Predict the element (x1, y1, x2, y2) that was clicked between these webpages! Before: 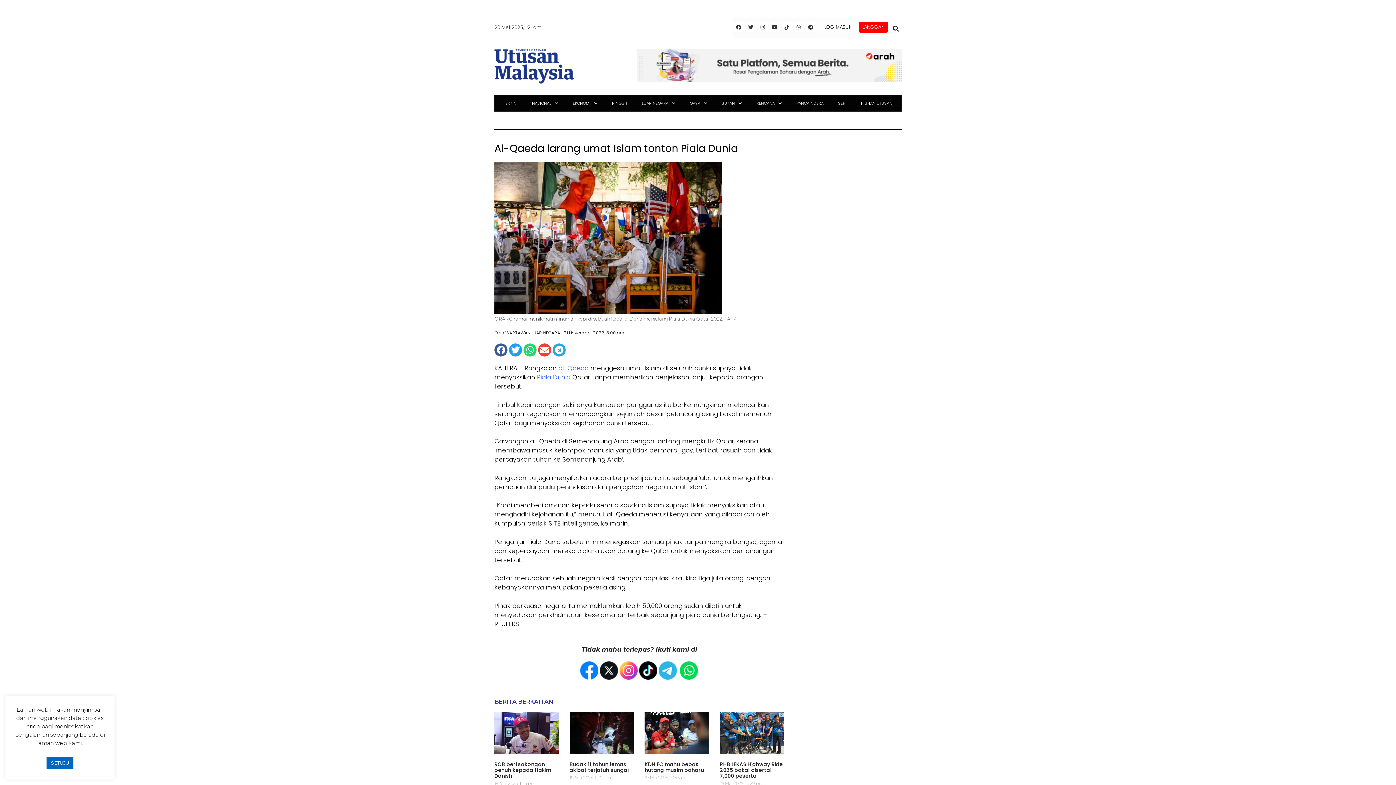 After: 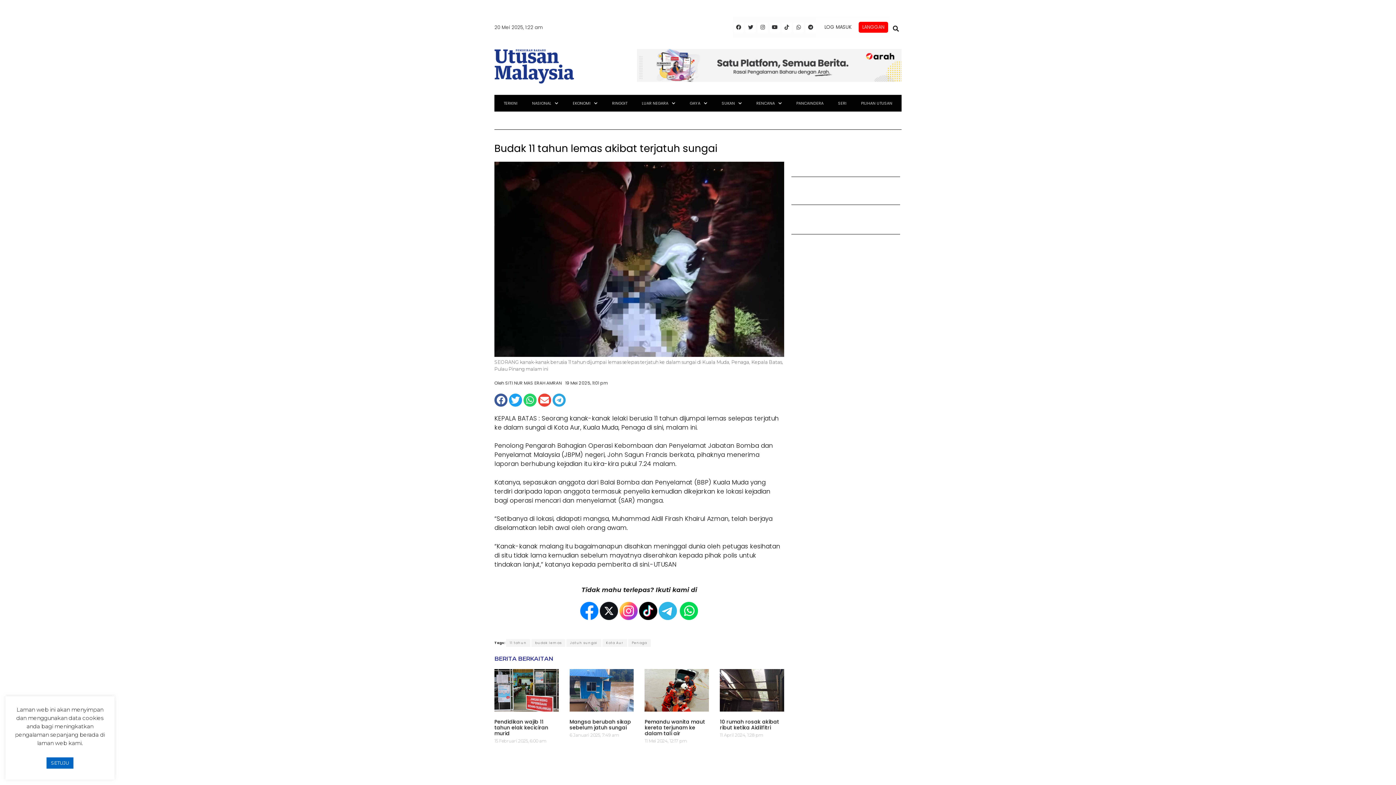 Action: bbox: (569, 712, 633, 754)